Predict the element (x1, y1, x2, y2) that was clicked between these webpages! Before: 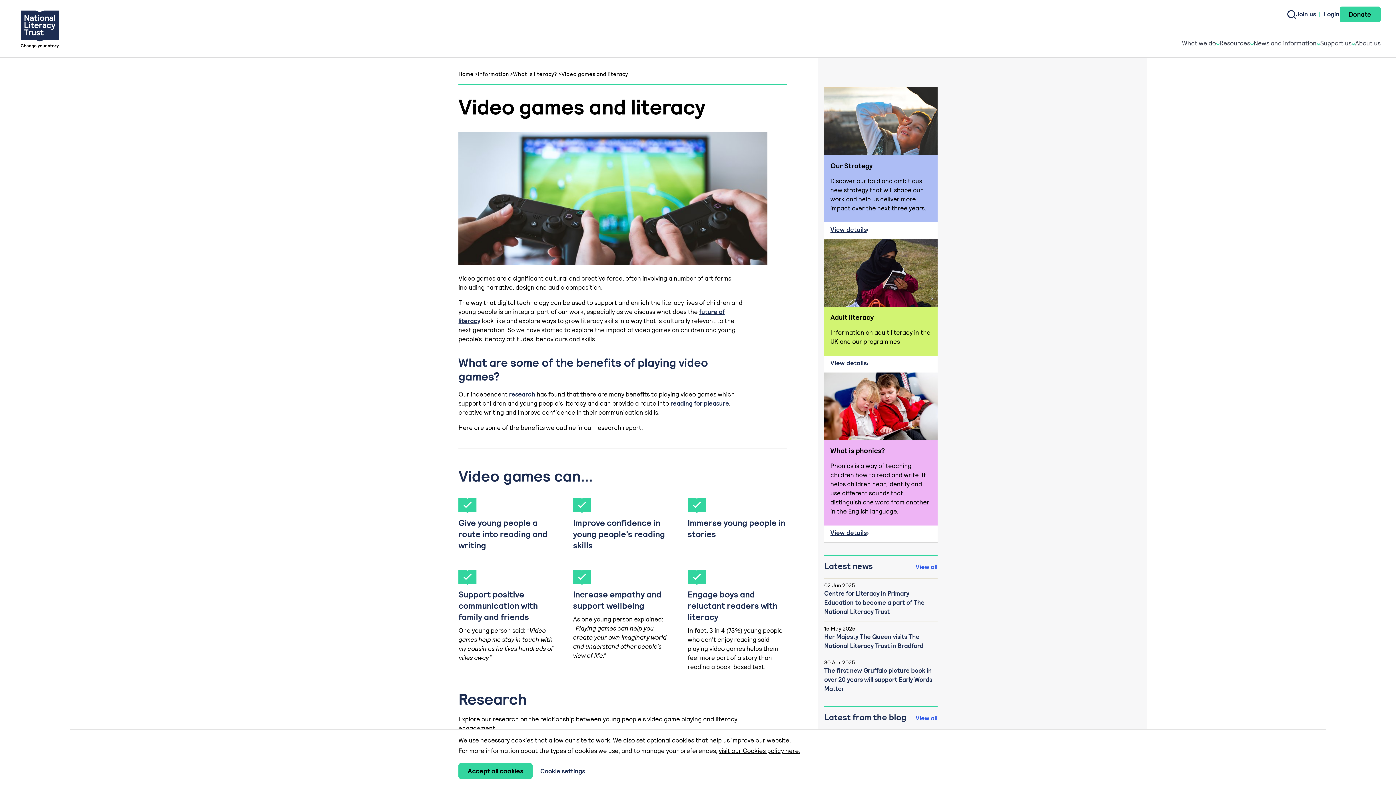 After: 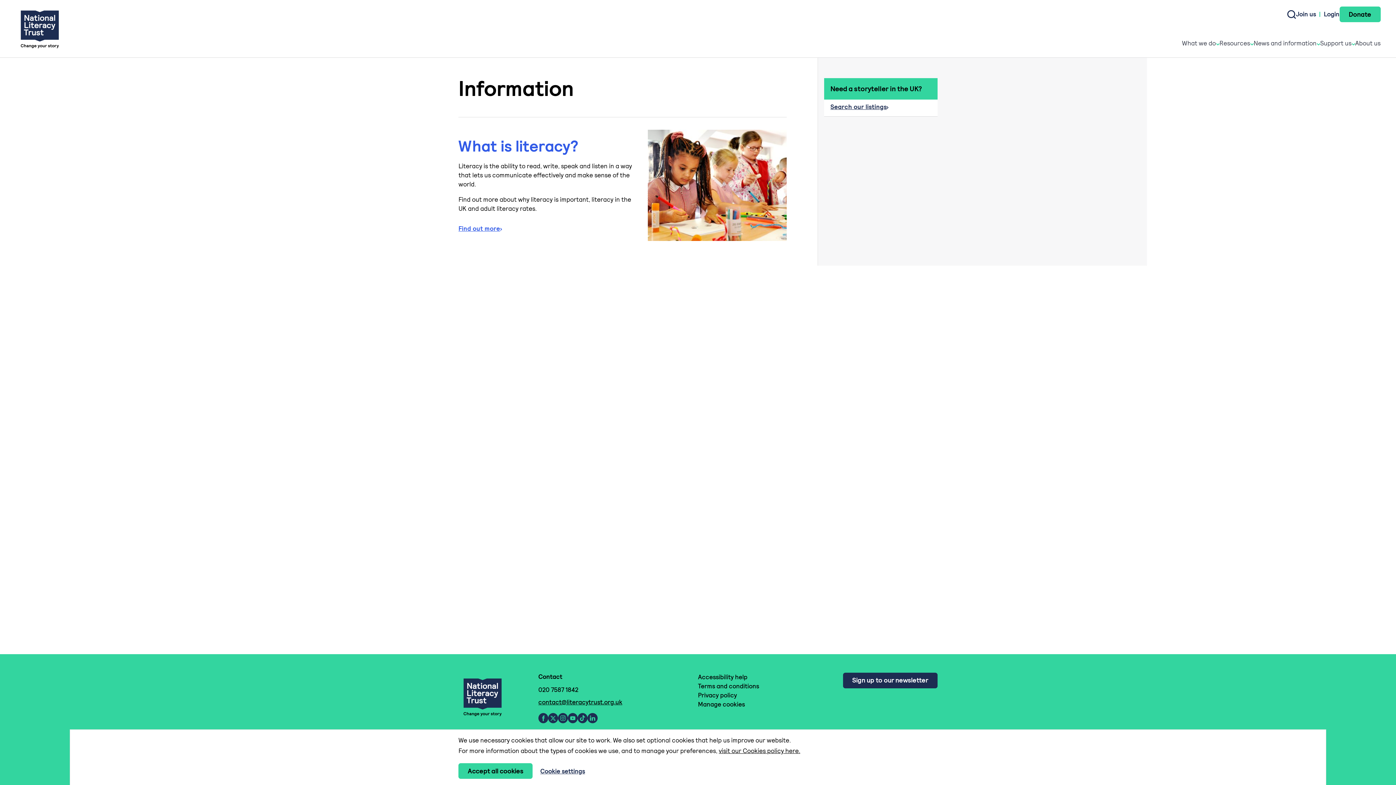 Action: bbox: (478, 70, 508, 77) label: Information